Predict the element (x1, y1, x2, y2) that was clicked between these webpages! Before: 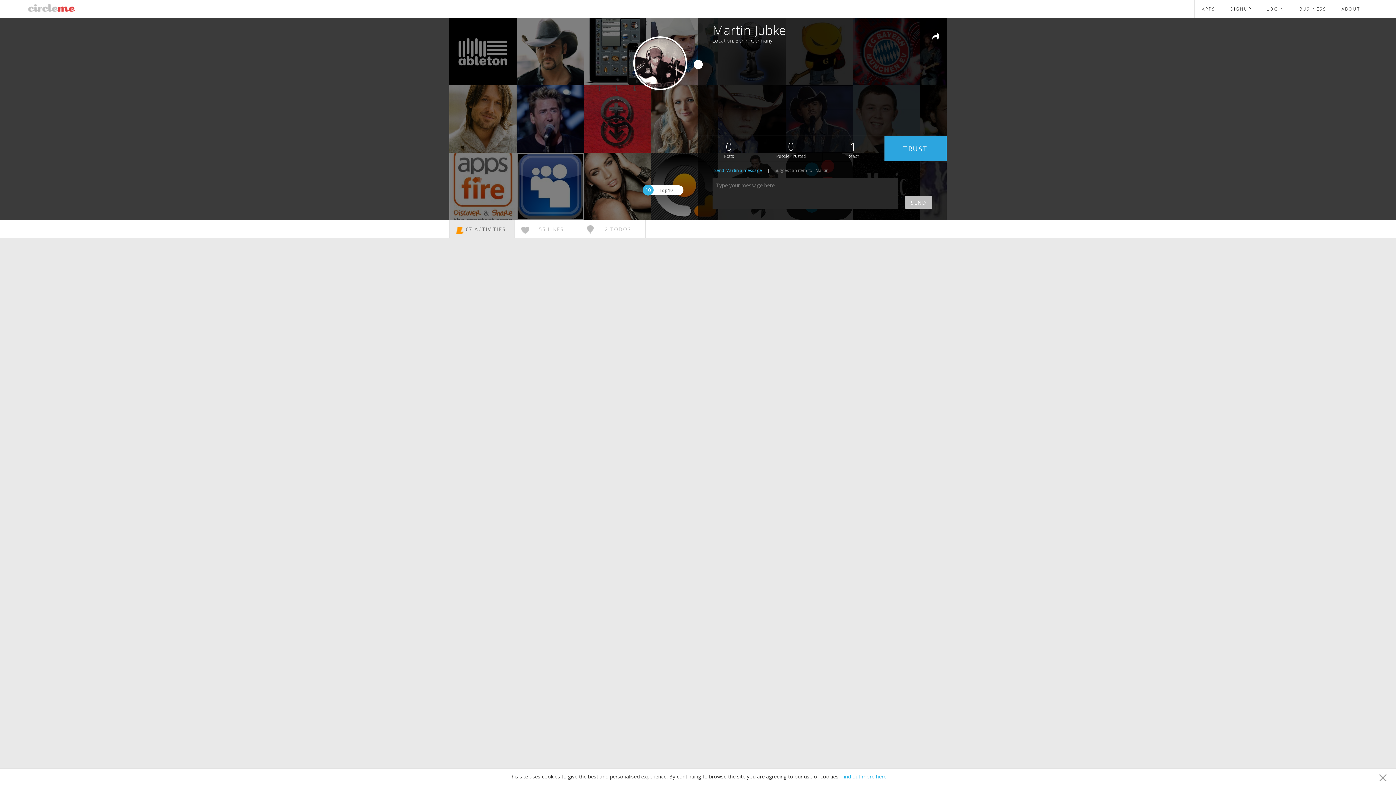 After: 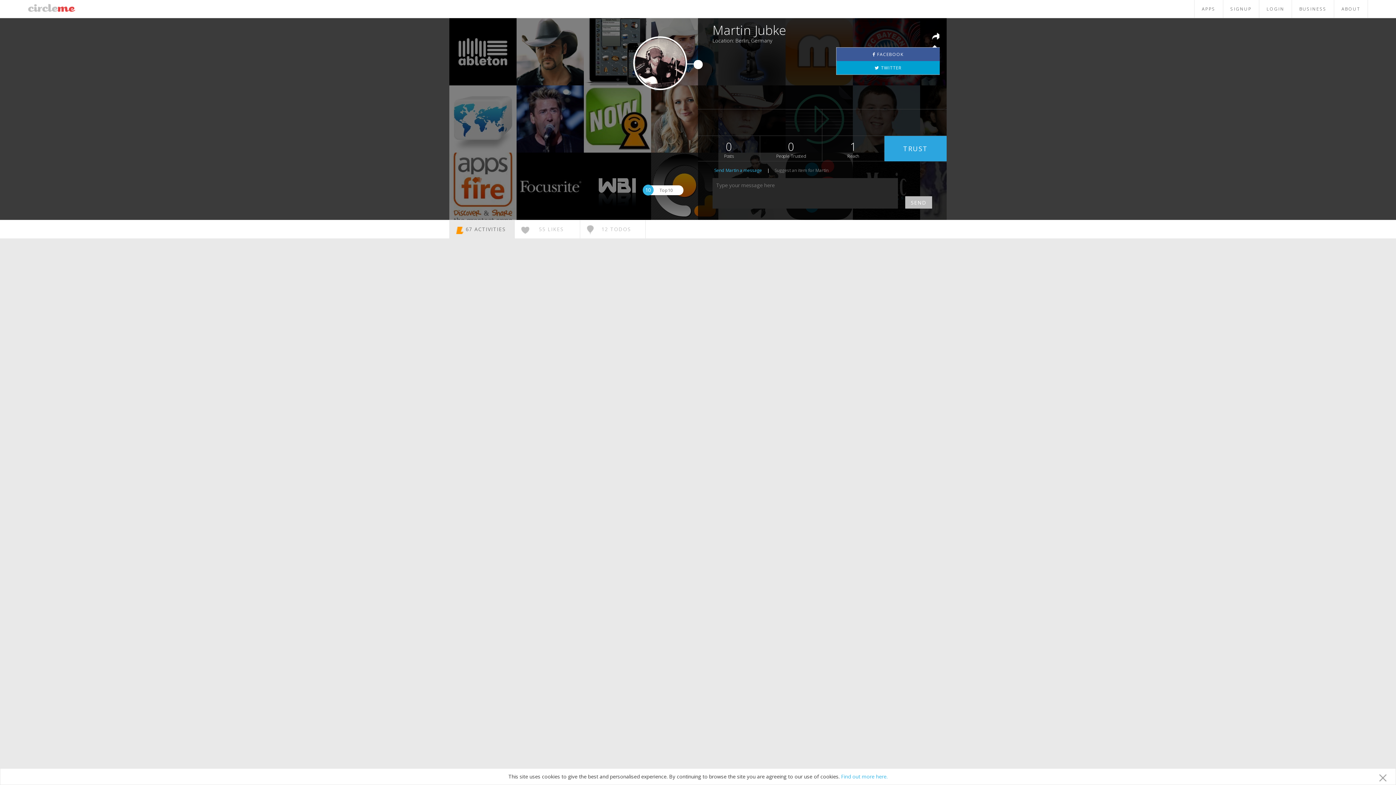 Action: bbox: (932, 32, 939, 40)